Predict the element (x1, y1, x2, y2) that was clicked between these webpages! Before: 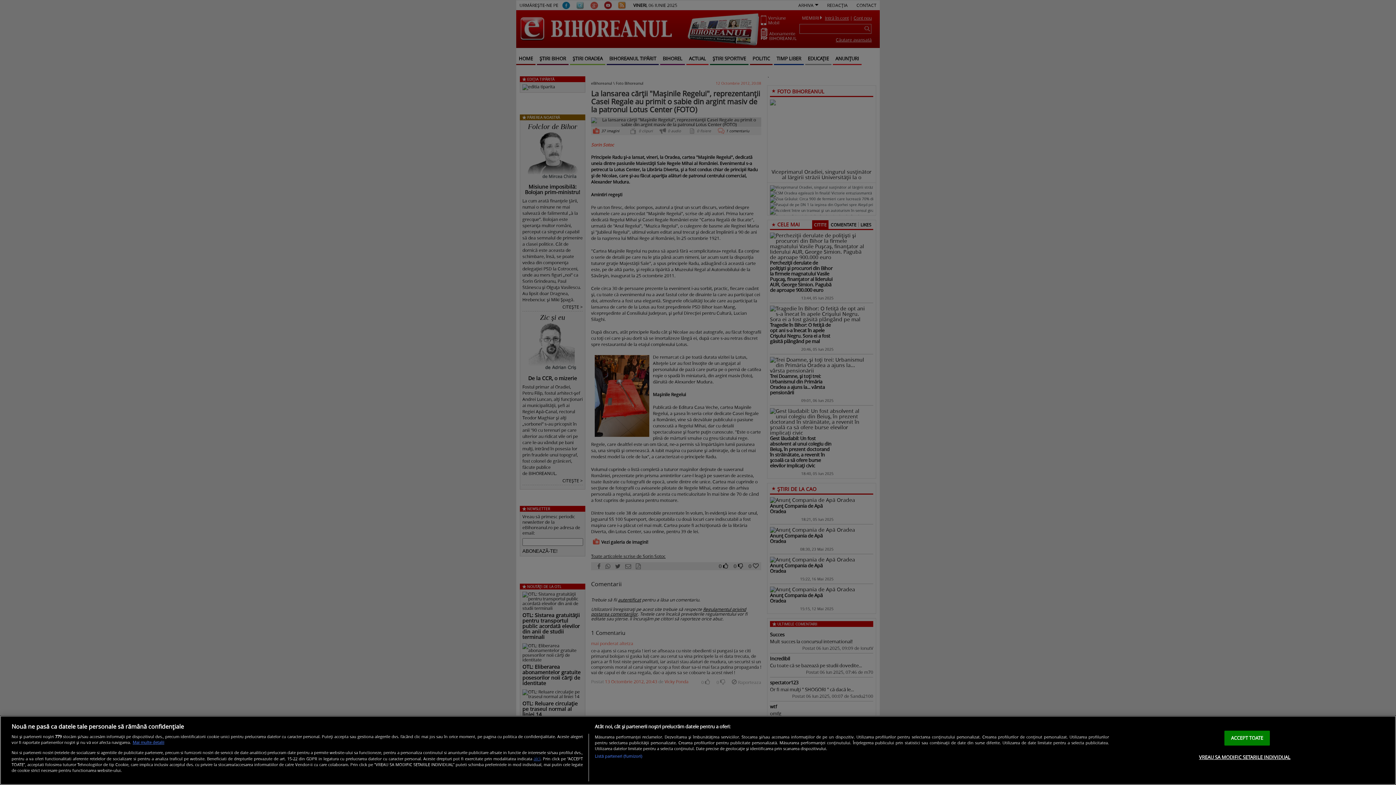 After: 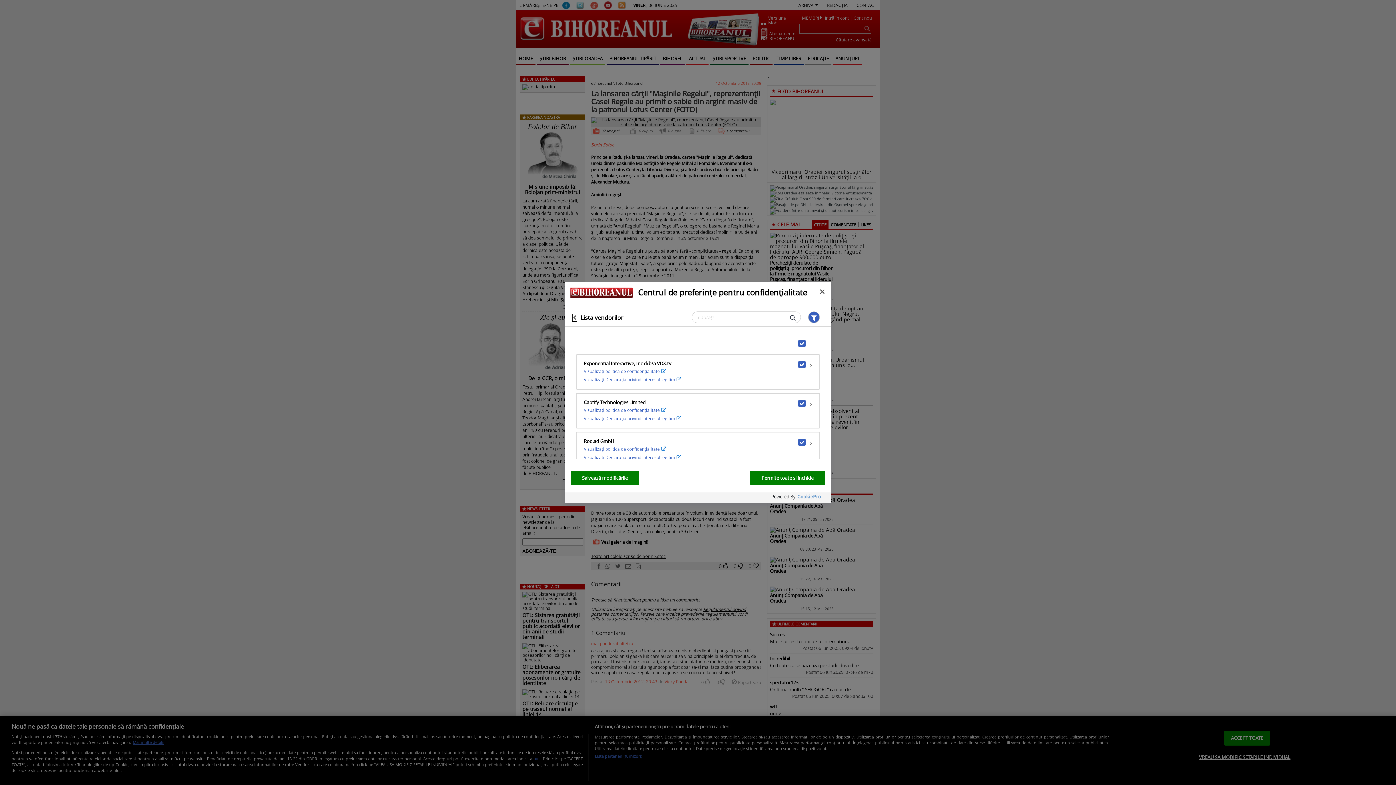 Action: bbox: (594, 753, 642, 759) label: Listă parteneri (furnizori)